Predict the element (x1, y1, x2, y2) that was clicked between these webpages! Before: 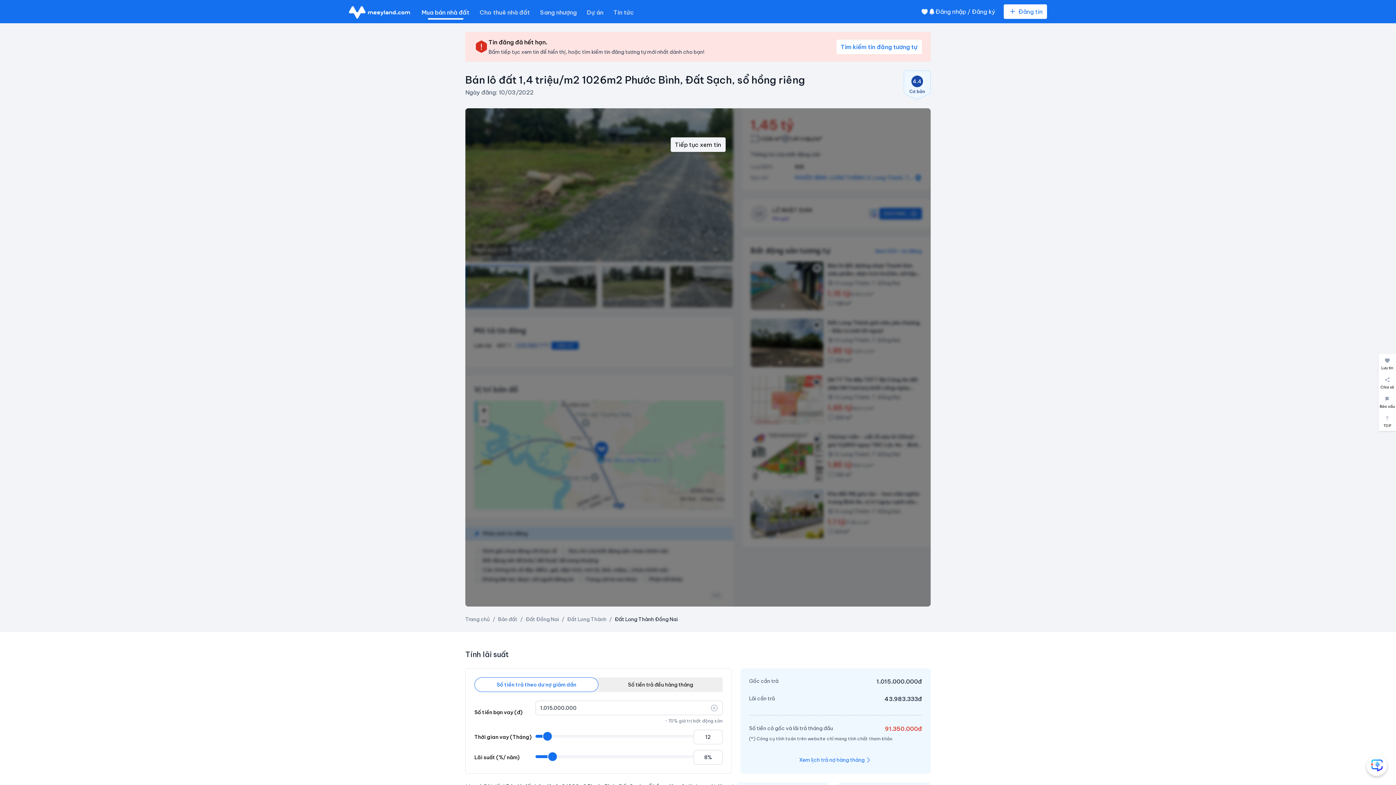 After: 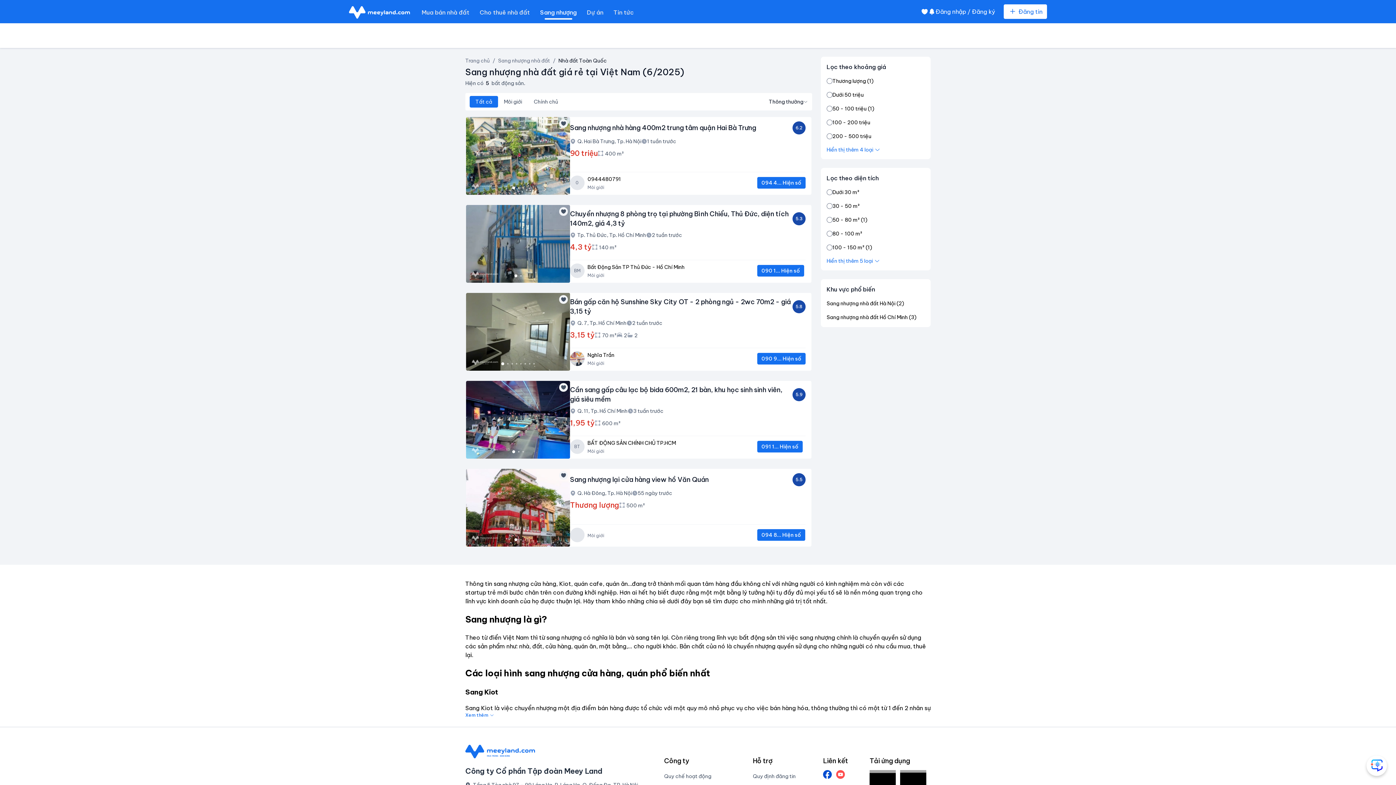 Action: label: Sang nhượng bbox: (540, 8, 576, 16)